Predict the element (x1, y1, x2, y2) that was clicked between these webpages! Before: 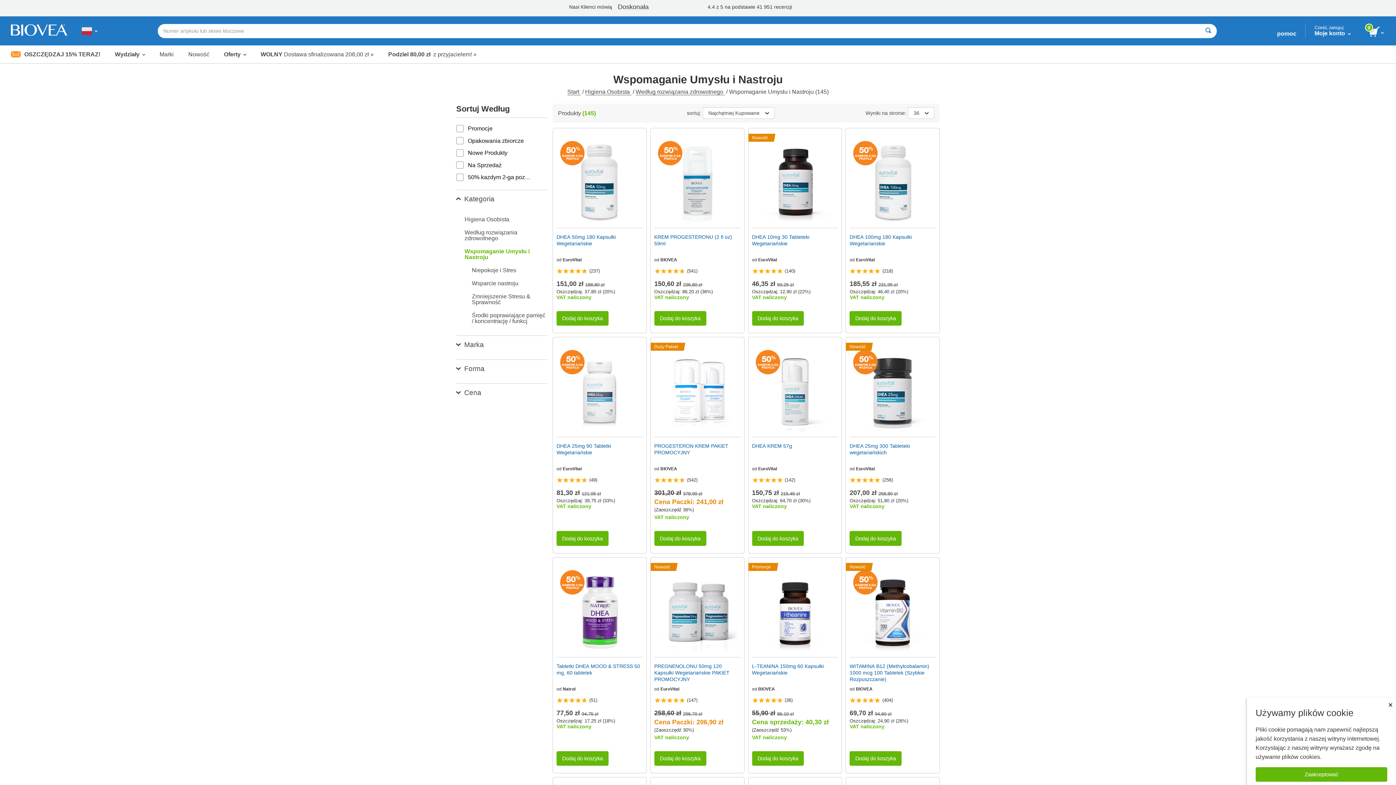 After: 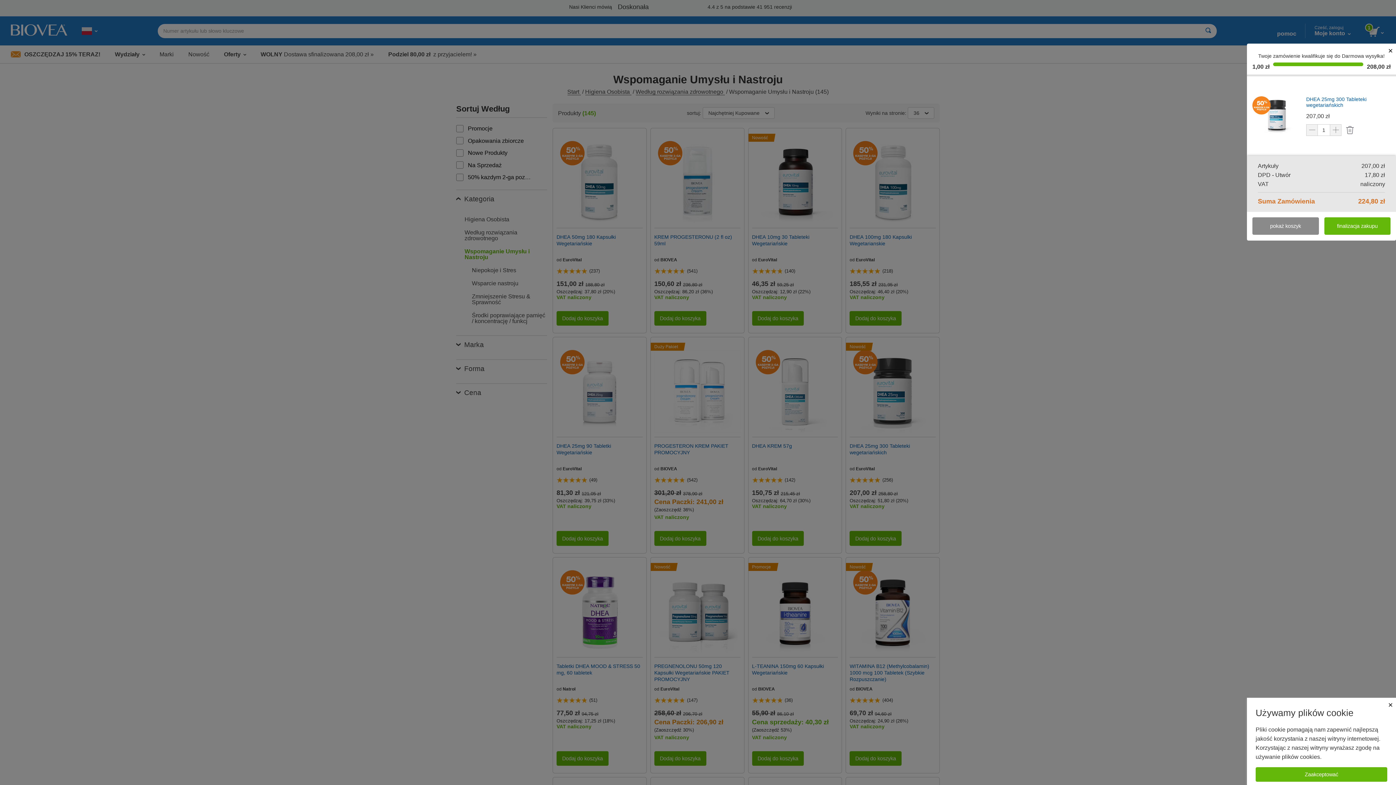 Action: bbox: (849, 531, 901, 546) label: Dodaj do koszyka